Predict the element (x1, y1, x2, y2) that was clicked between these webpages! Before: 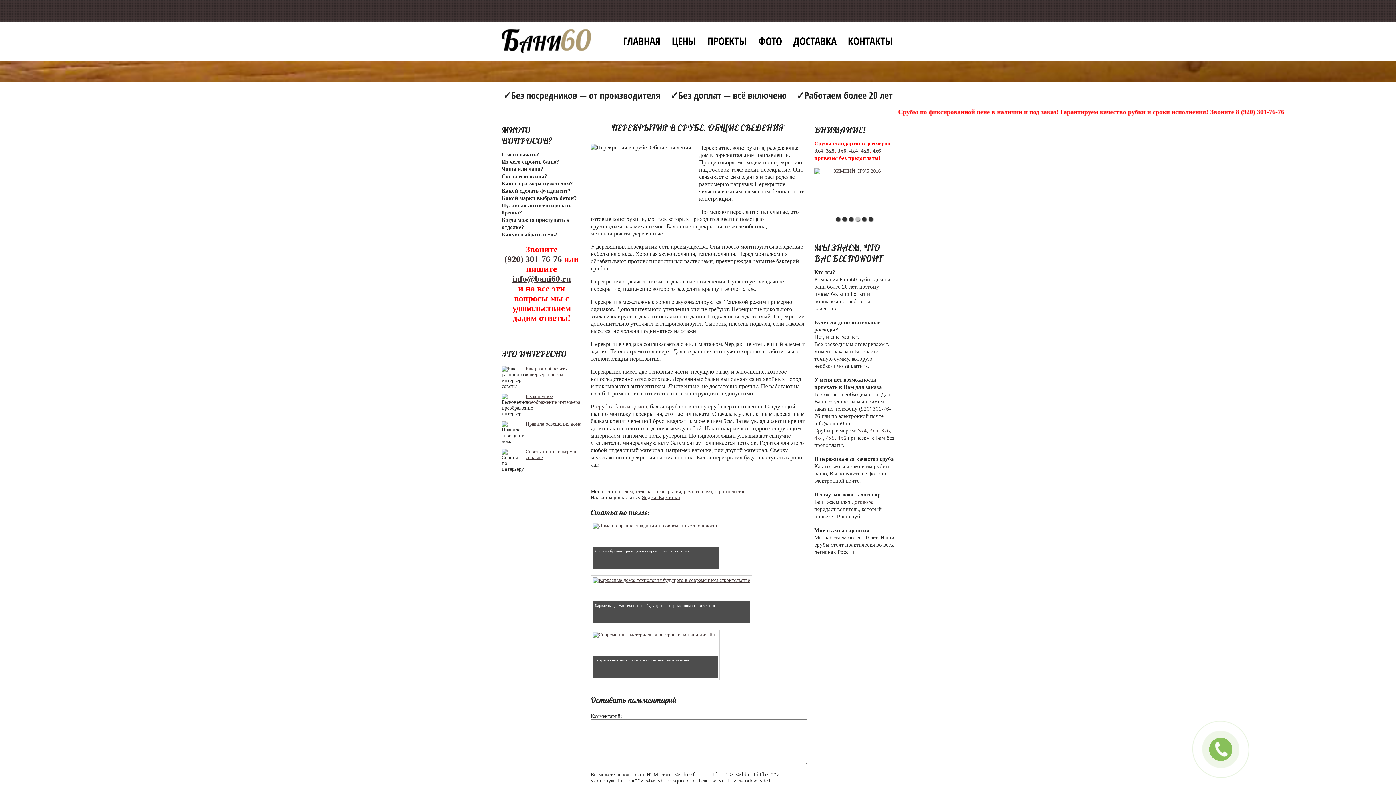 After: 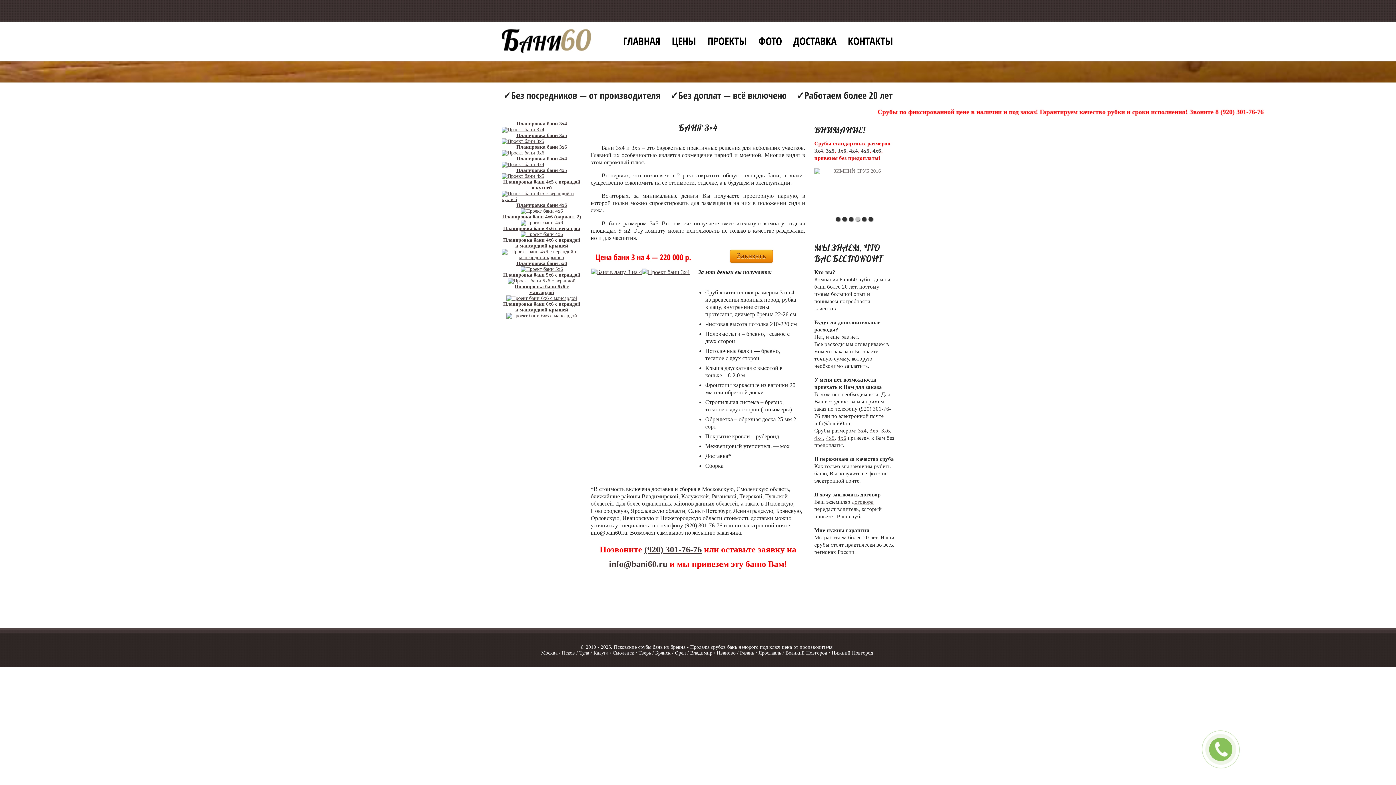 Action: bbox: (858, 427, 866, 433) label: 3х4